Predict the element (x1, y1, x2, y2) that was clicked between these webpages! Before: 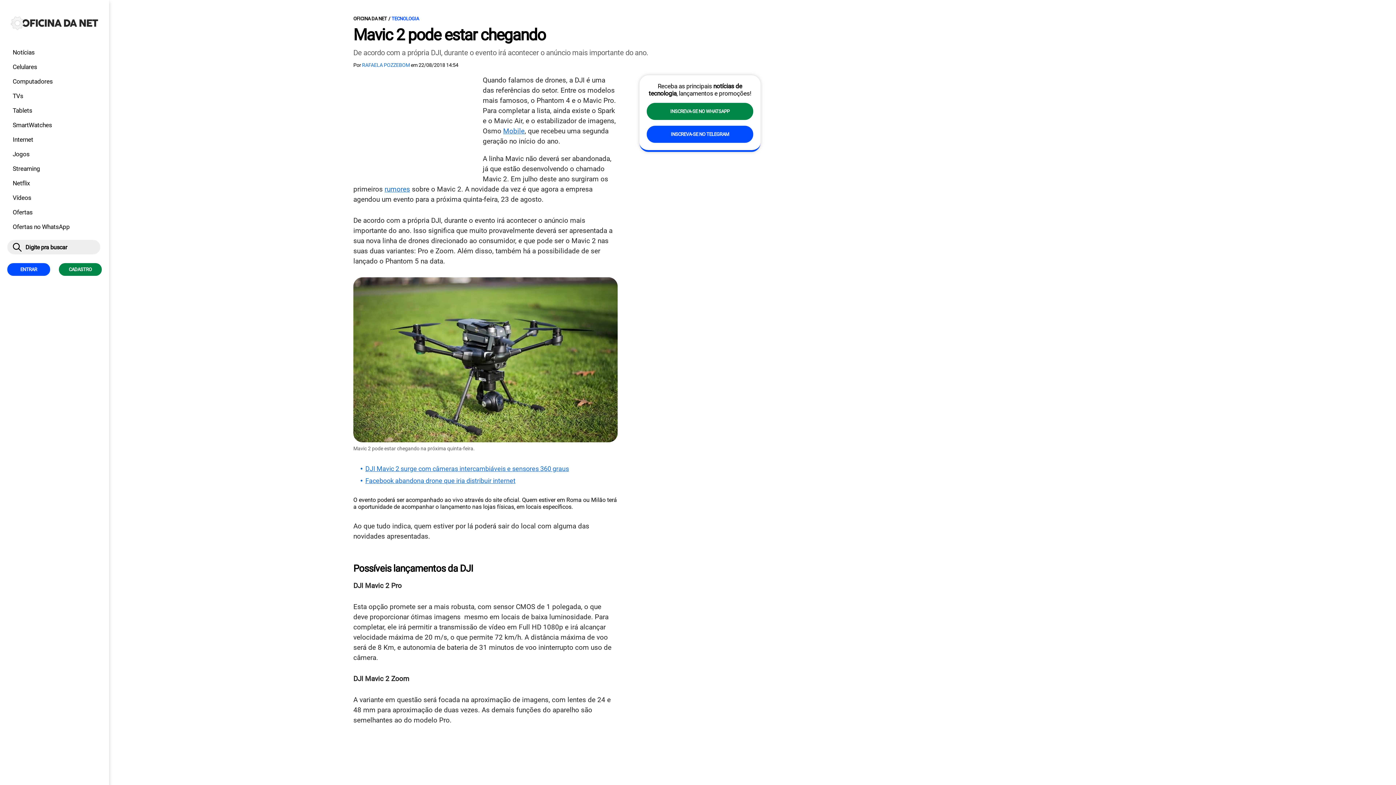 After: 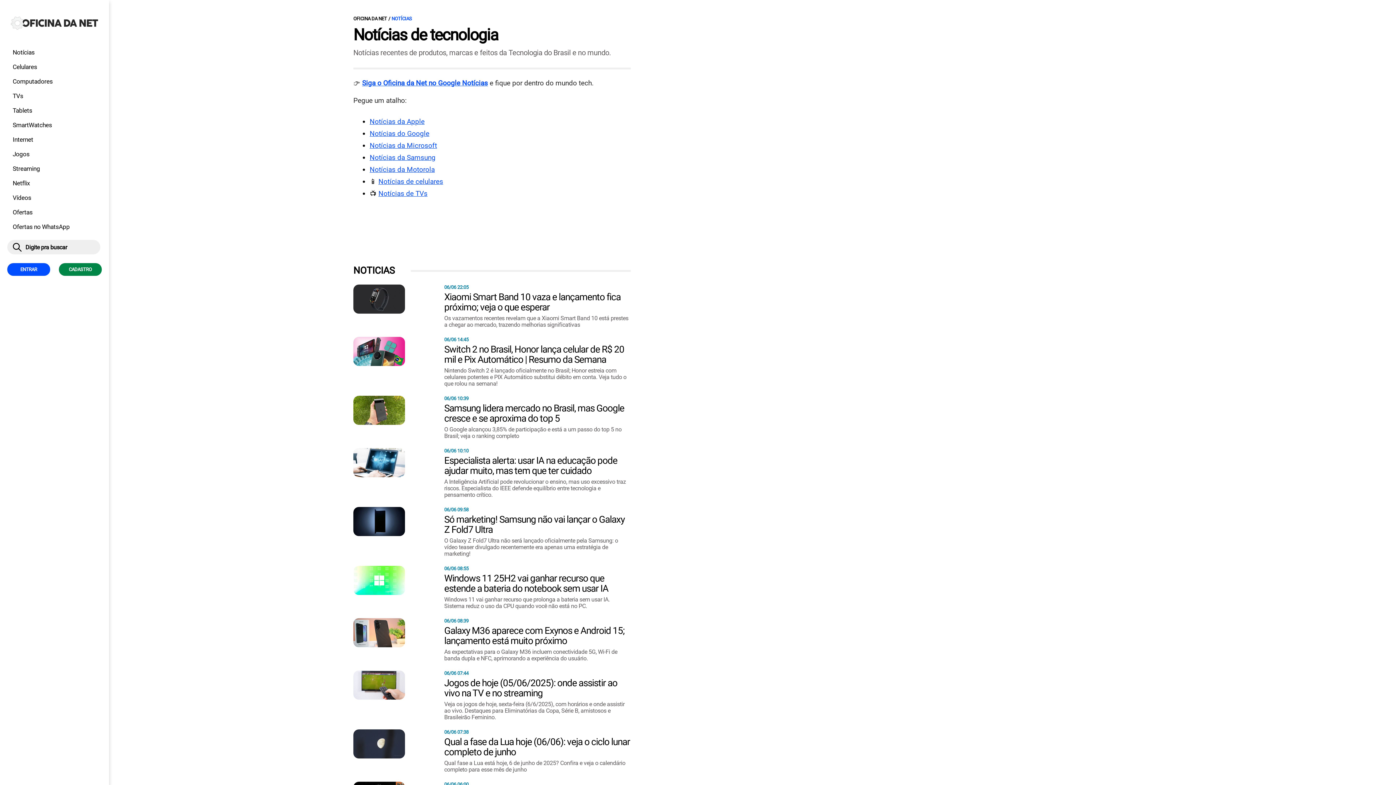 Action: bbox: (7, 45, 101, 59) label: Notícias